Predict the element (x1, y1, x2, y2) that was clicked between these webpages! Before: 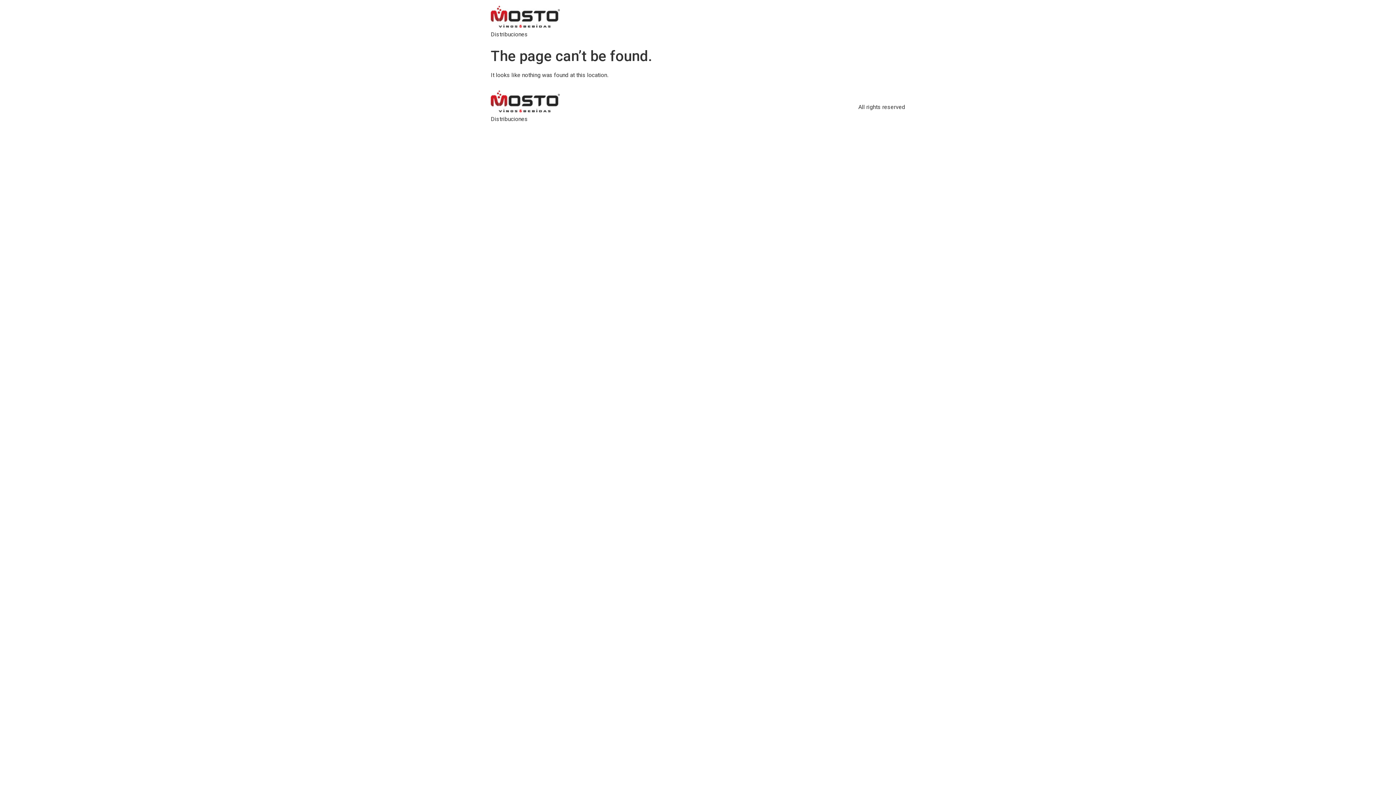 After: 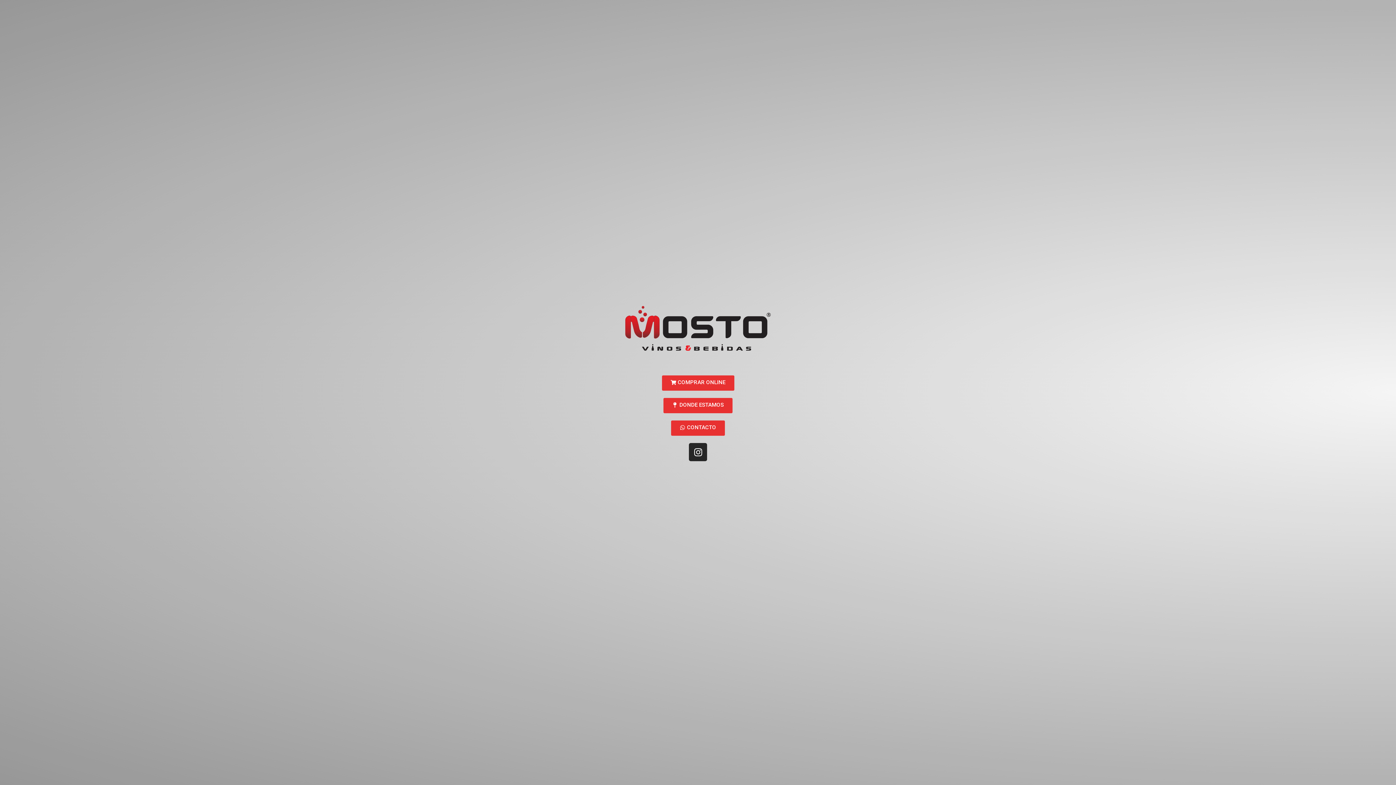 Action: bbox: (490, 5, 560, 30)